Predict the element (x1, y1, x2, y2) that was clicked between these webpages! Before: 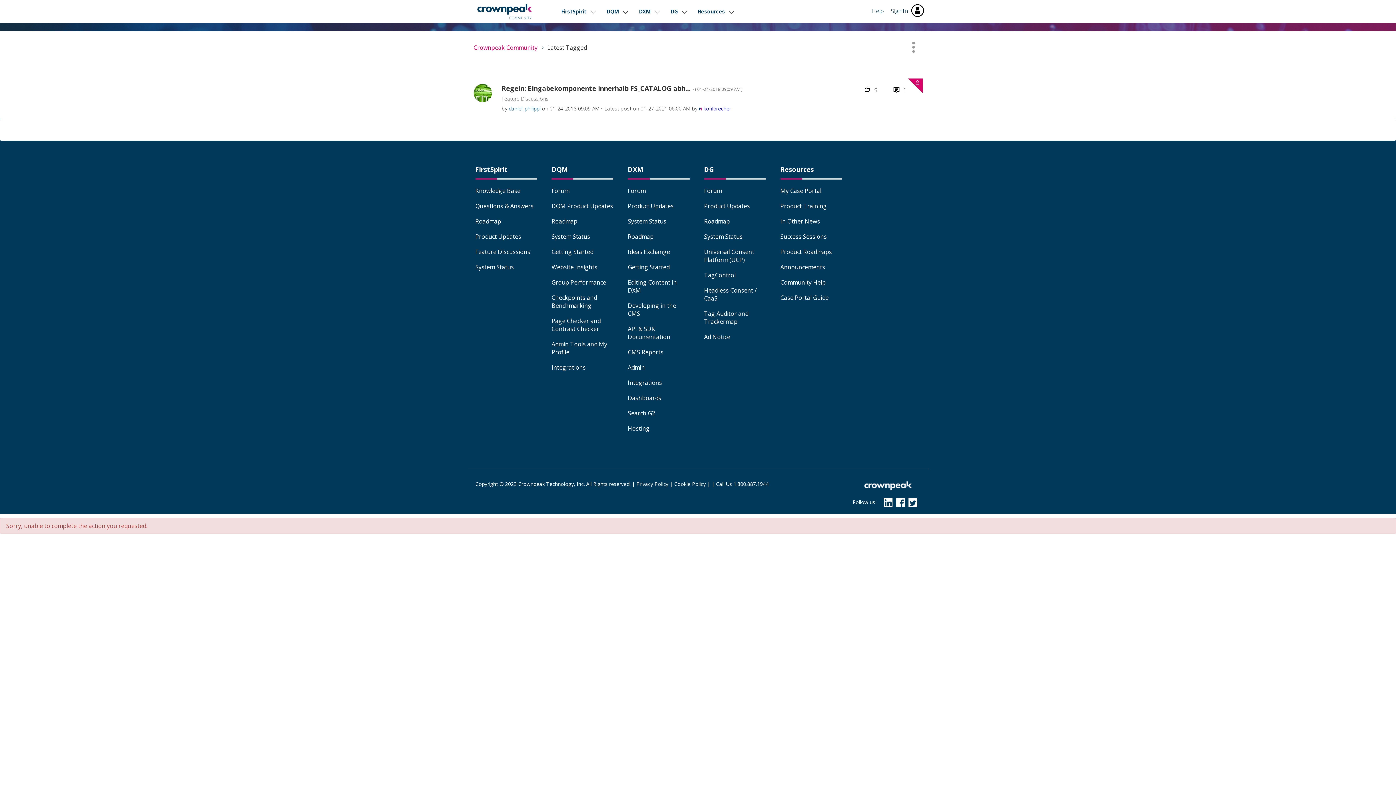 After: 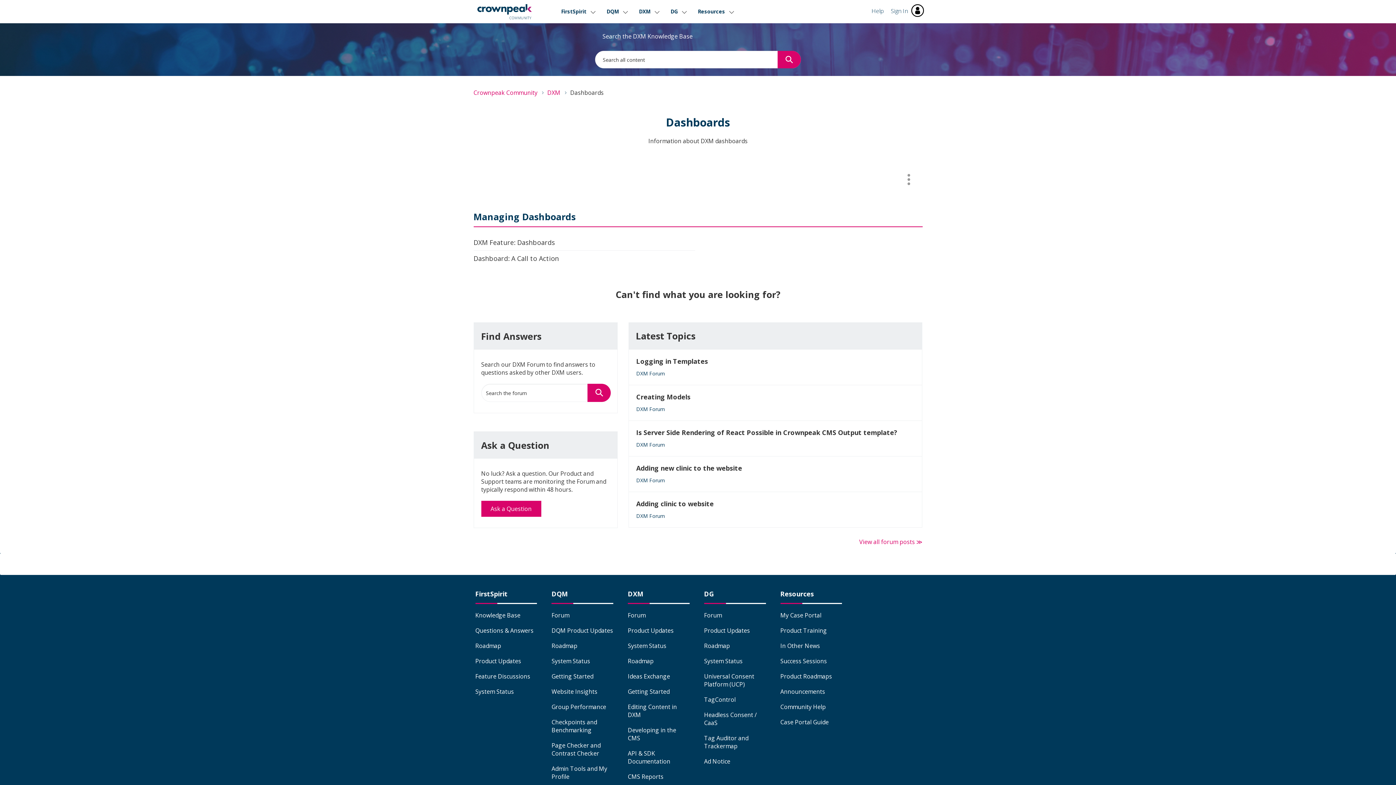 Action: bbox: (628, 394, 661, 402) label: Dashboards